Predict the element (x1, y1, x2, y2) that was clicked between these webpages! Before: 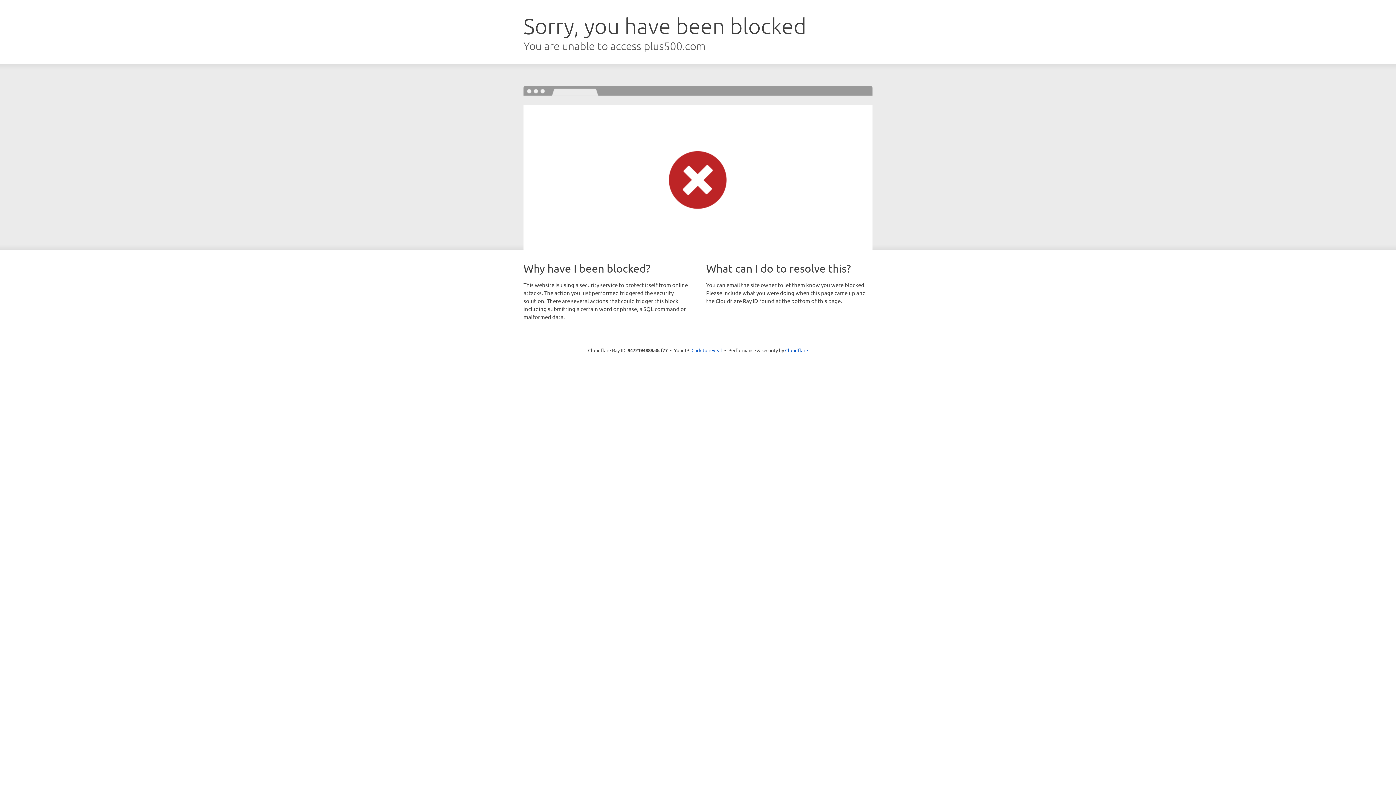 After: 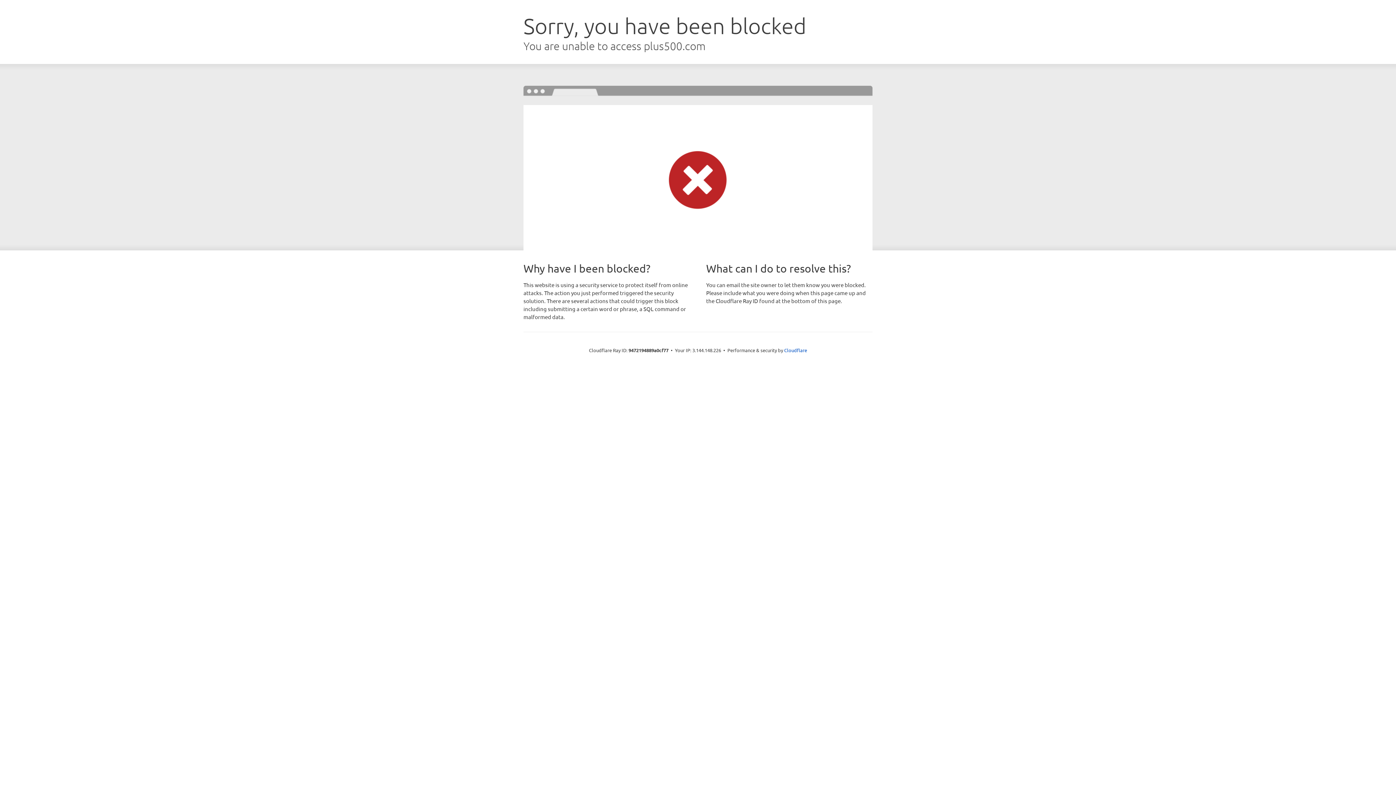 Action: label: Click to reveal bbox: (691, 346, 722, 353)